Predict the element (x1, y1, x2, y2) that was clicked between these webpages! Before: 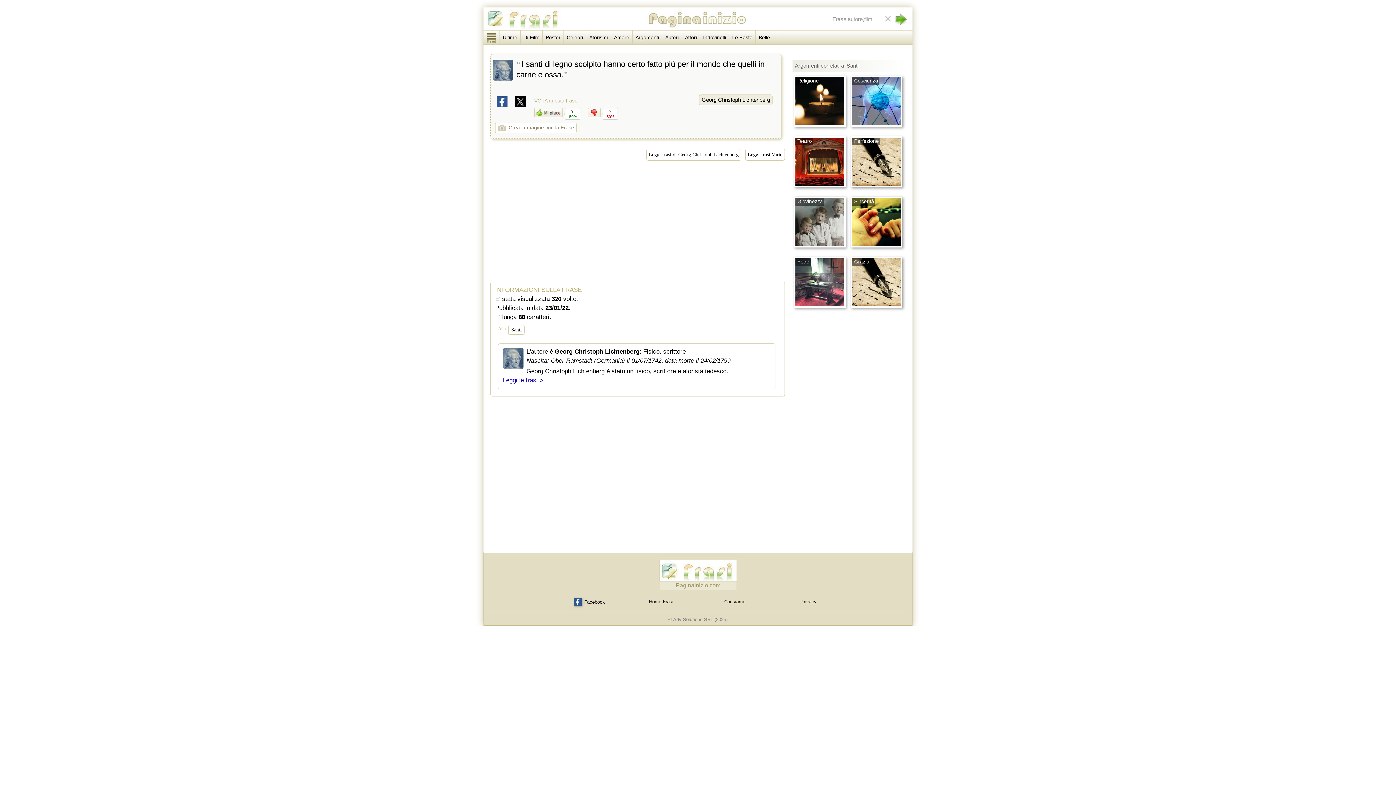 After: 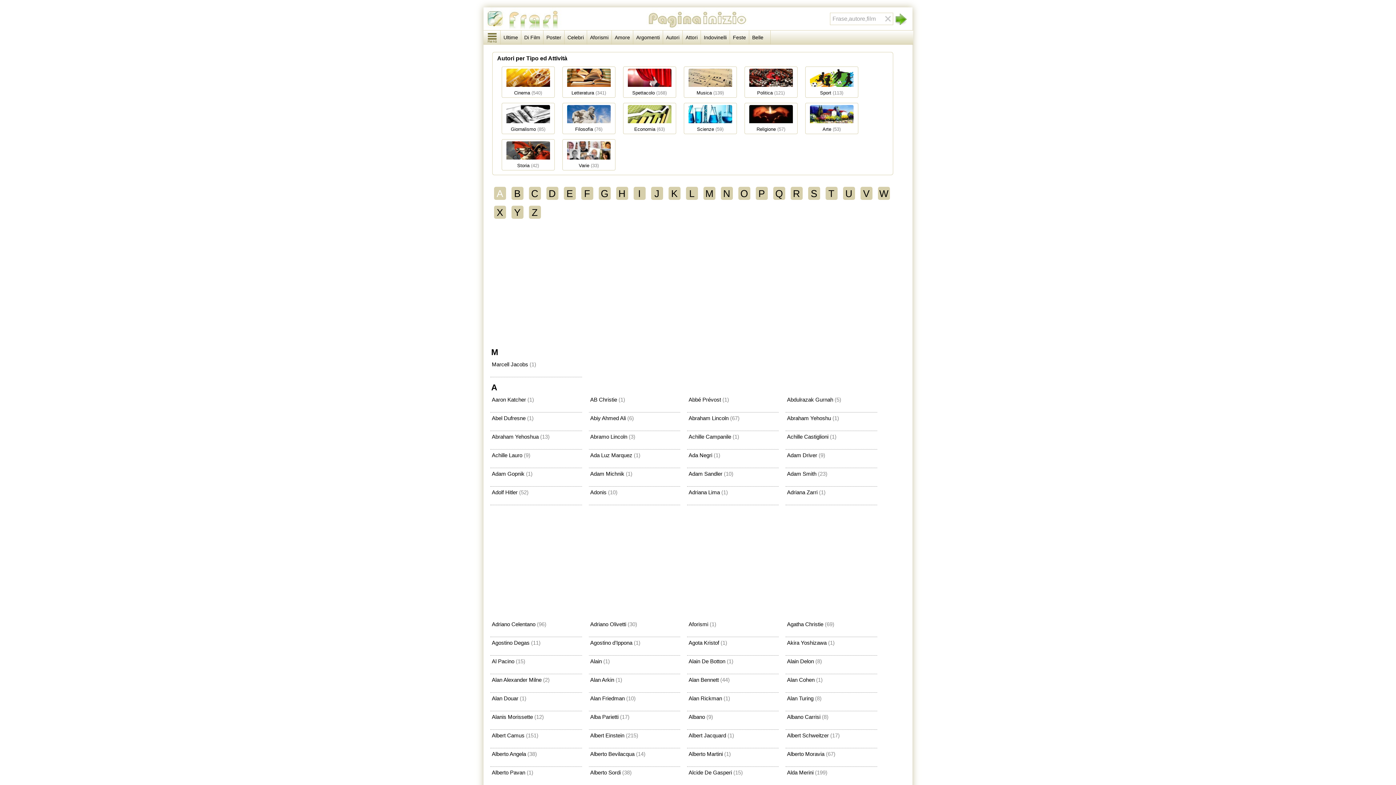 Action: label: Autori bbox: (662, 30, 682, 44)